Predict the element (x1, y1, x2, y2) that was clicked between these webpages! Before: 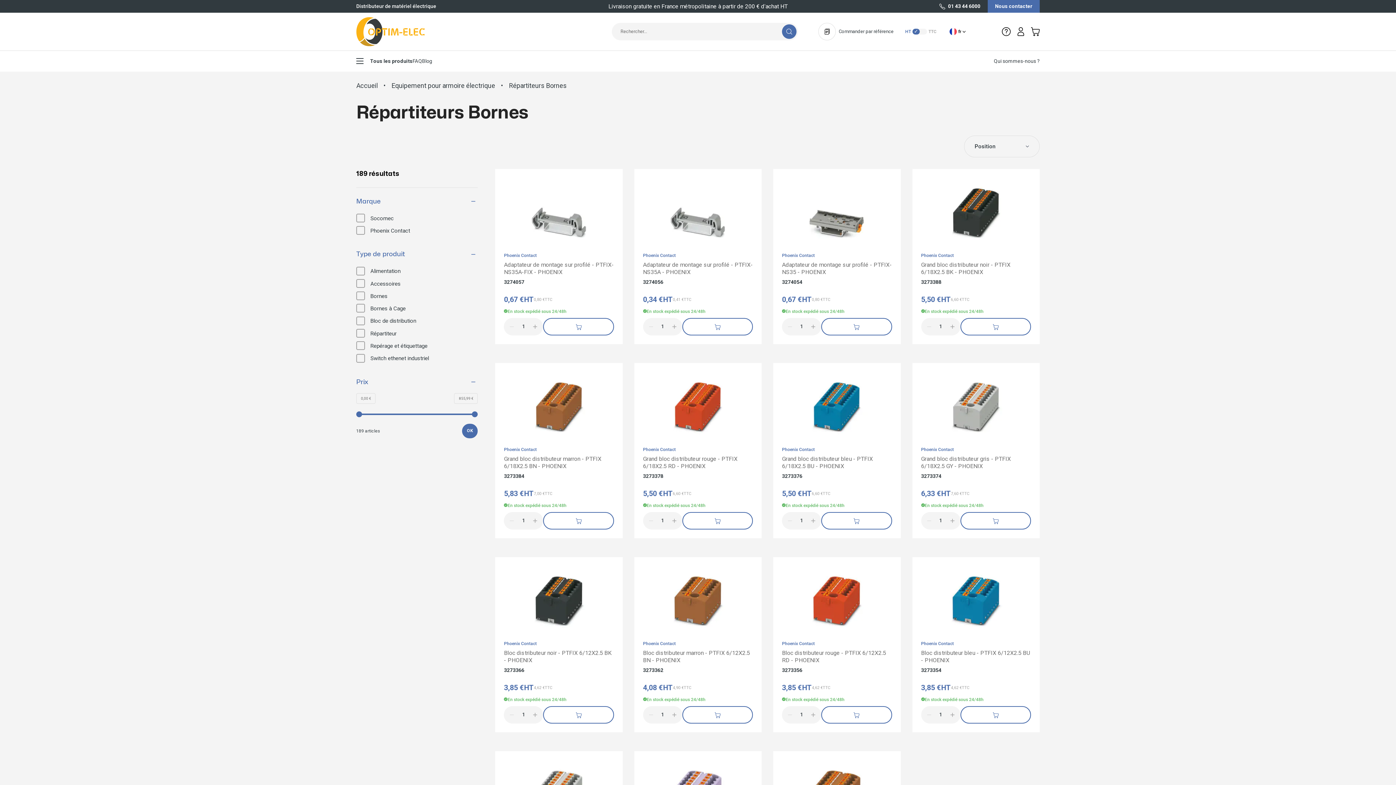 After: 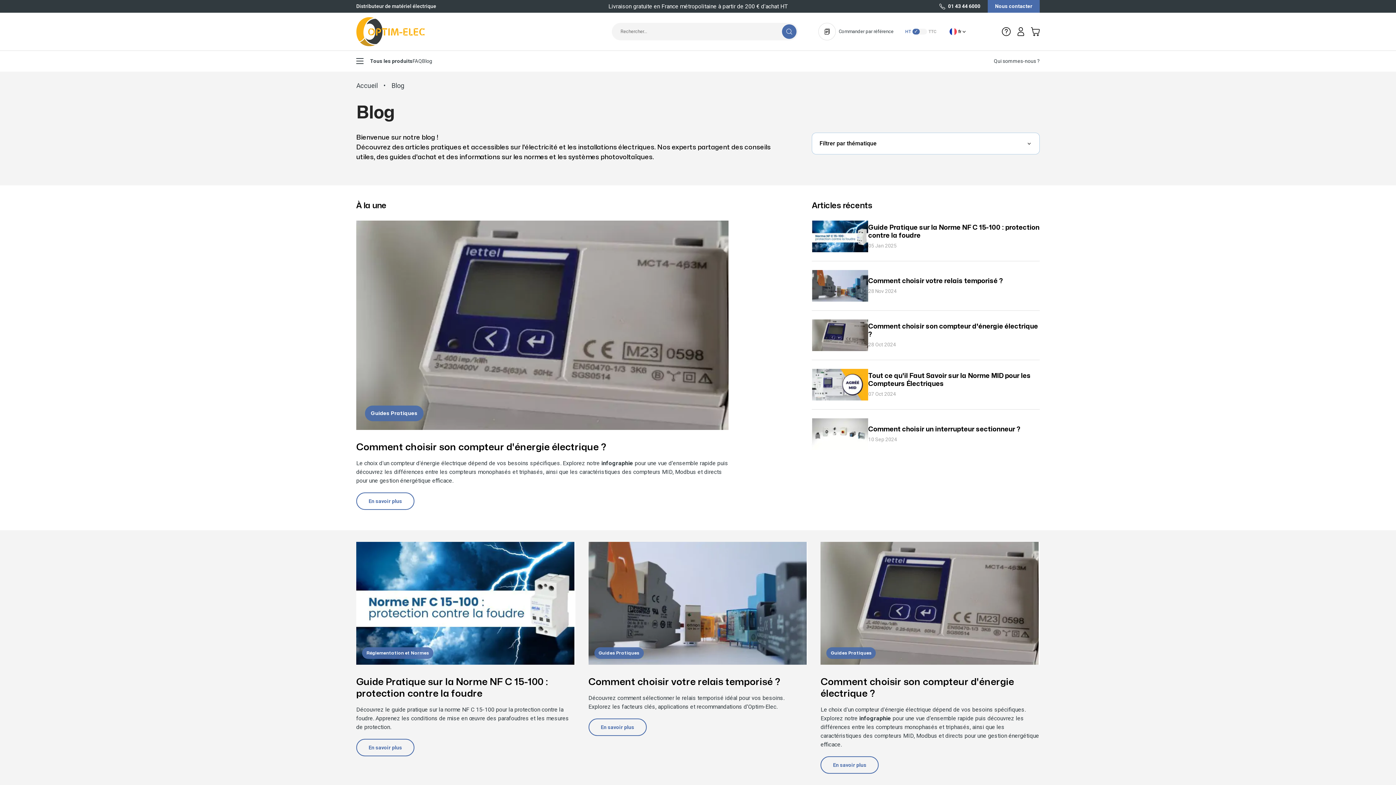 Action: label: Blog bbox: (422, 50, 432, 71)